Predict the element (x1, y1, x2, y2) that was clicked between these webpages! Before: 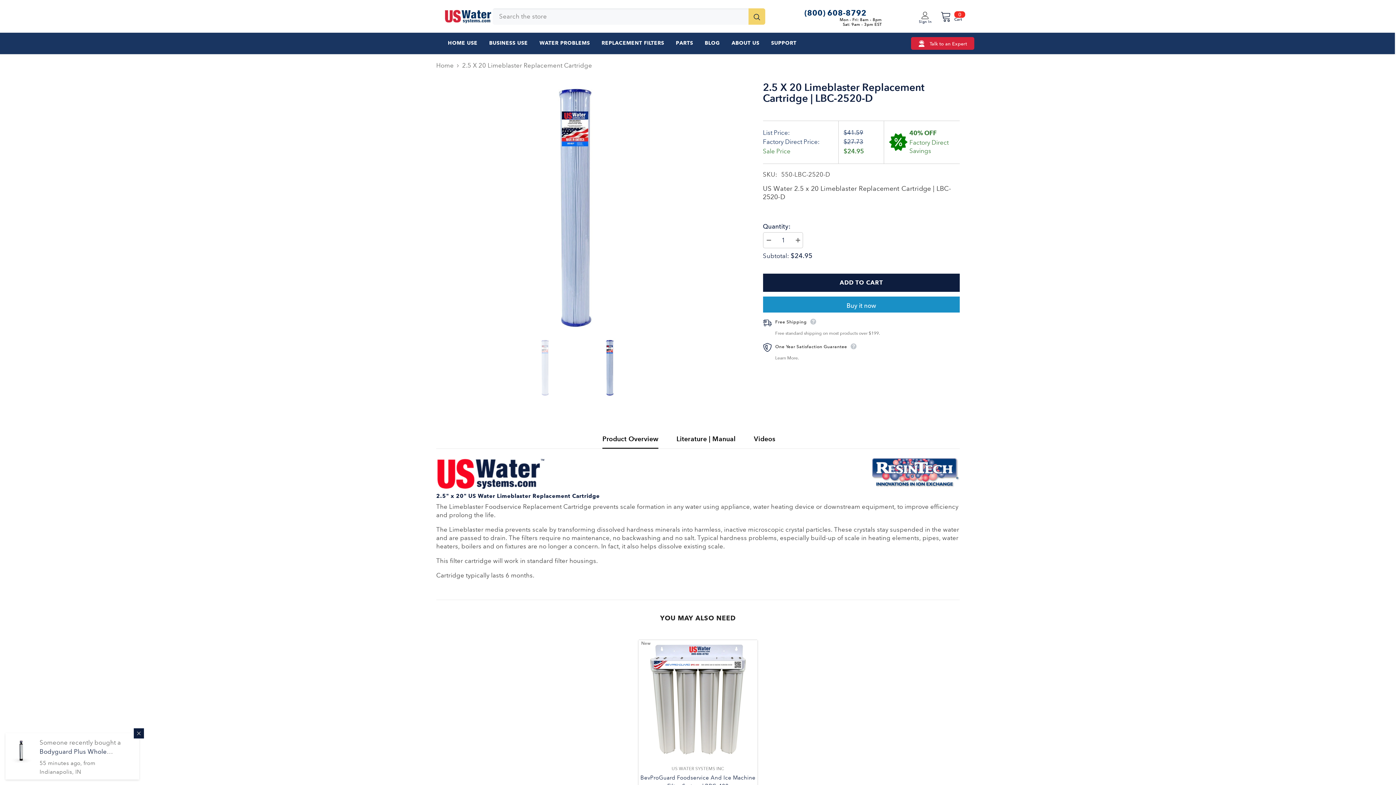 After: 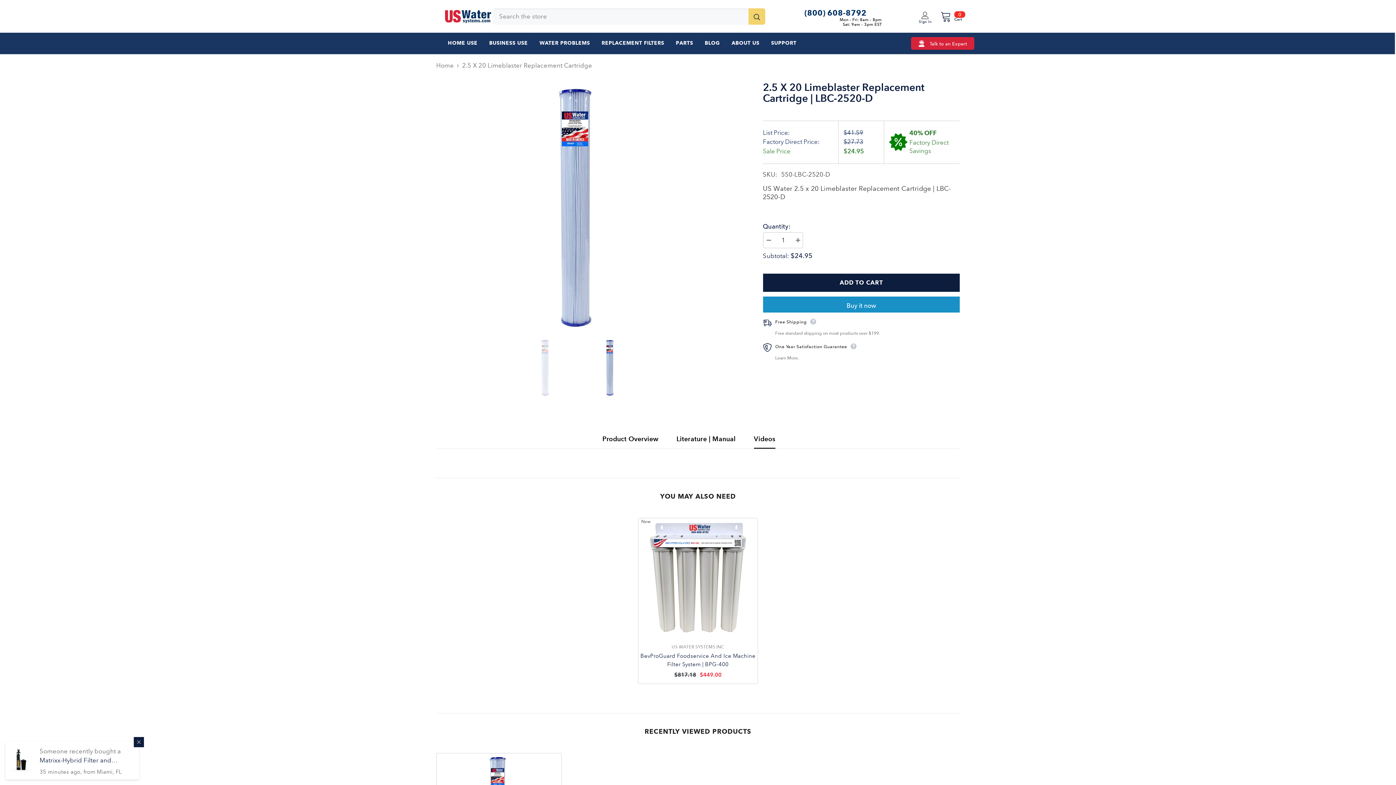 Action: label: Videos bbox: (754, 429, 775, 448)